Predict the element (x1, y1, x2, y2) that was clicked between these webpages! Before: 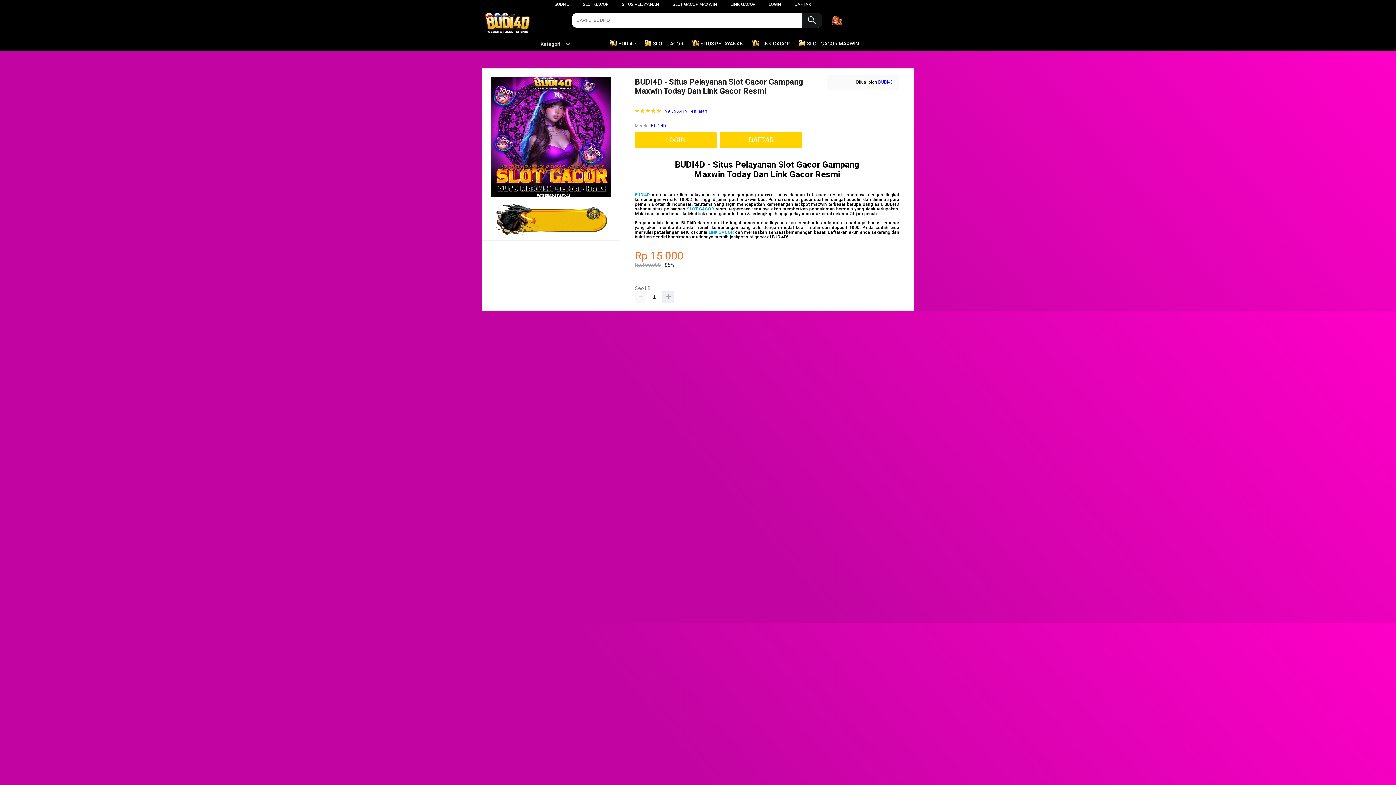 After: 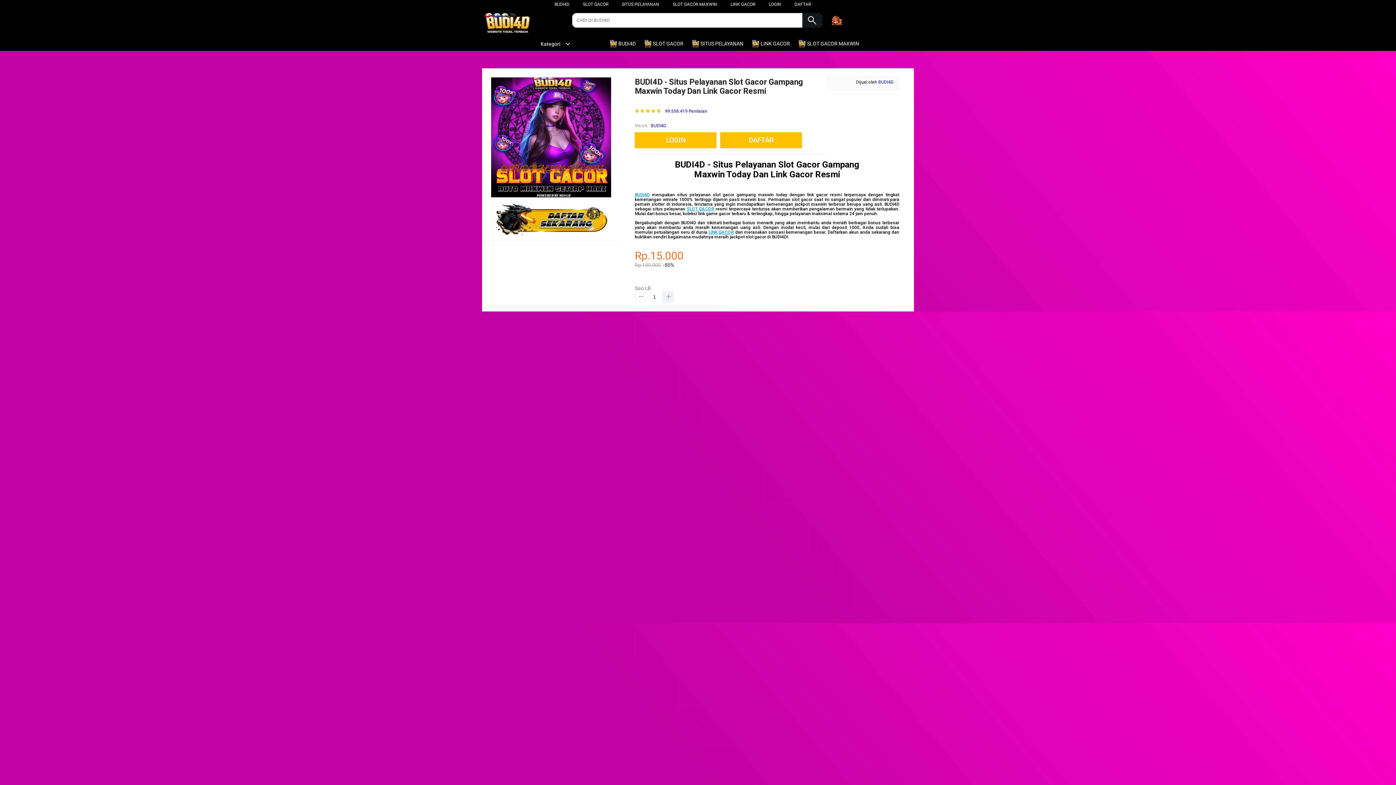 Action: bbox: (635, 291, 646, 302)